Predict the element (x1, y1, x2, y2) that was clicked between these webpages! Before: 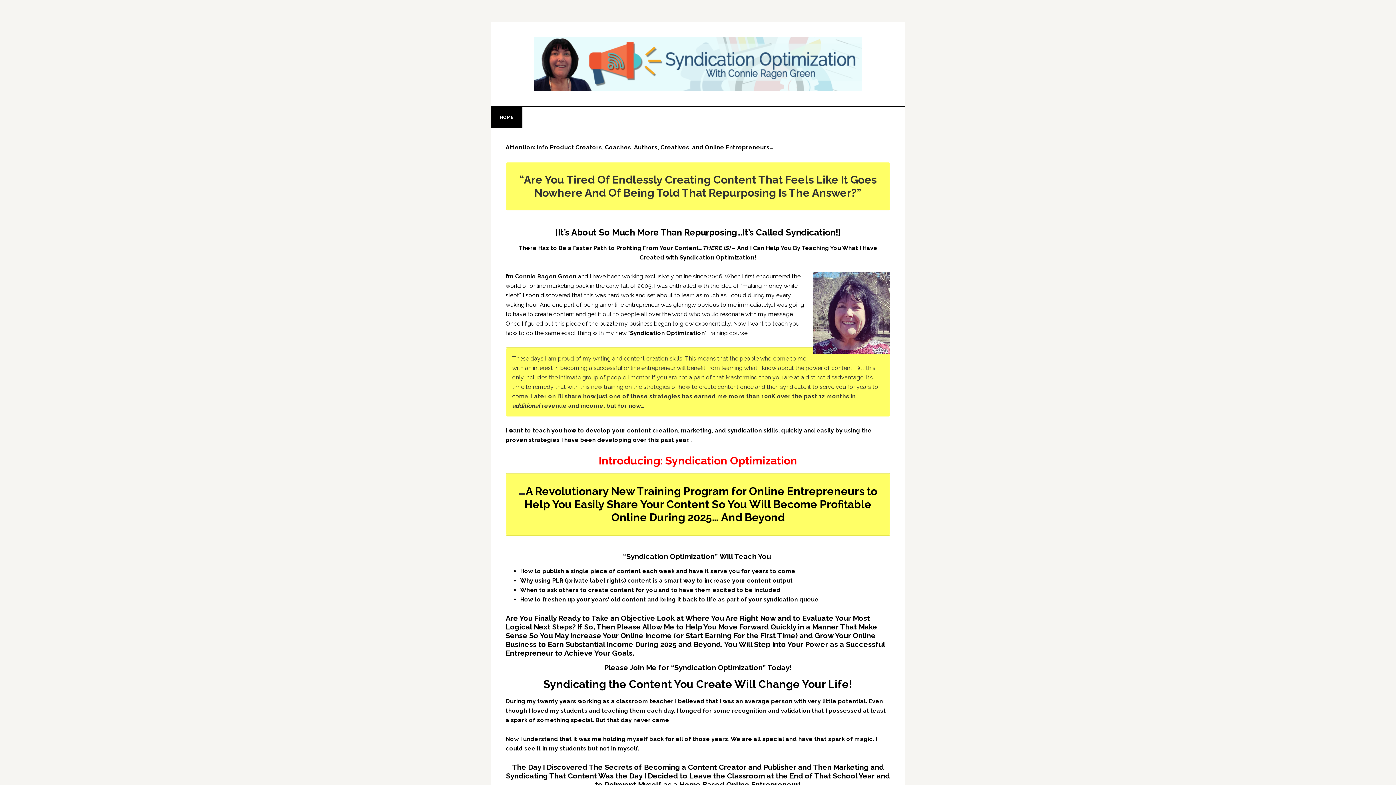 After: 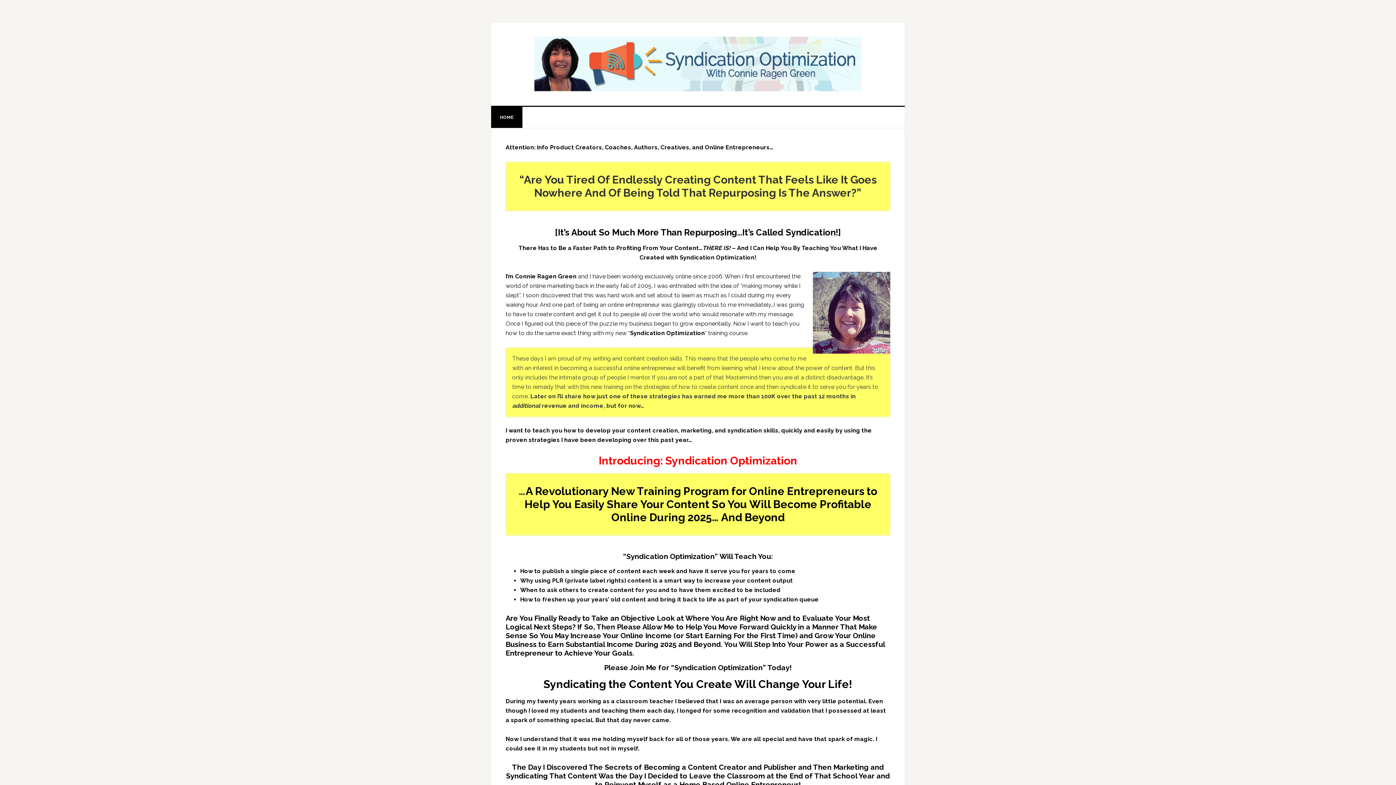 Action: bbox: (491, 106, 522, 128) label: HOME